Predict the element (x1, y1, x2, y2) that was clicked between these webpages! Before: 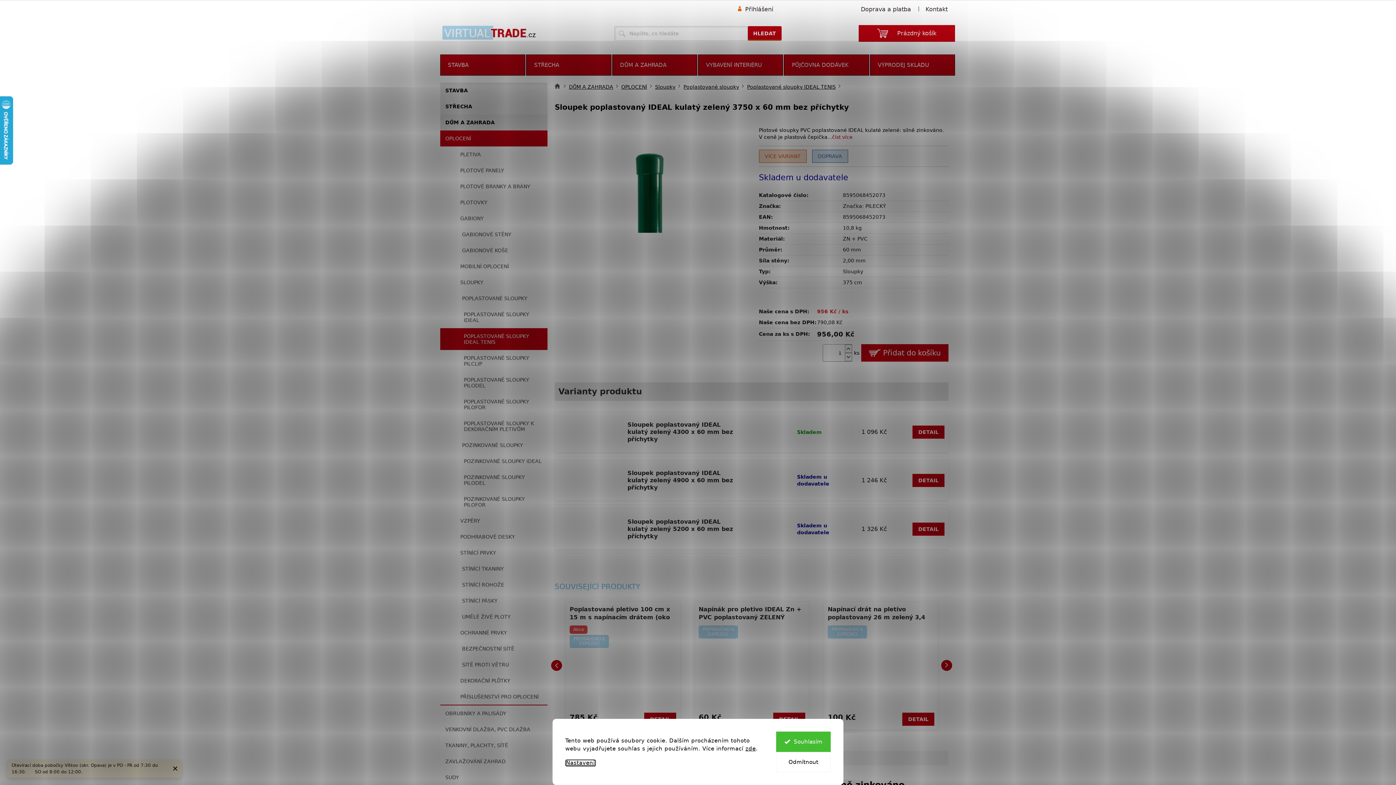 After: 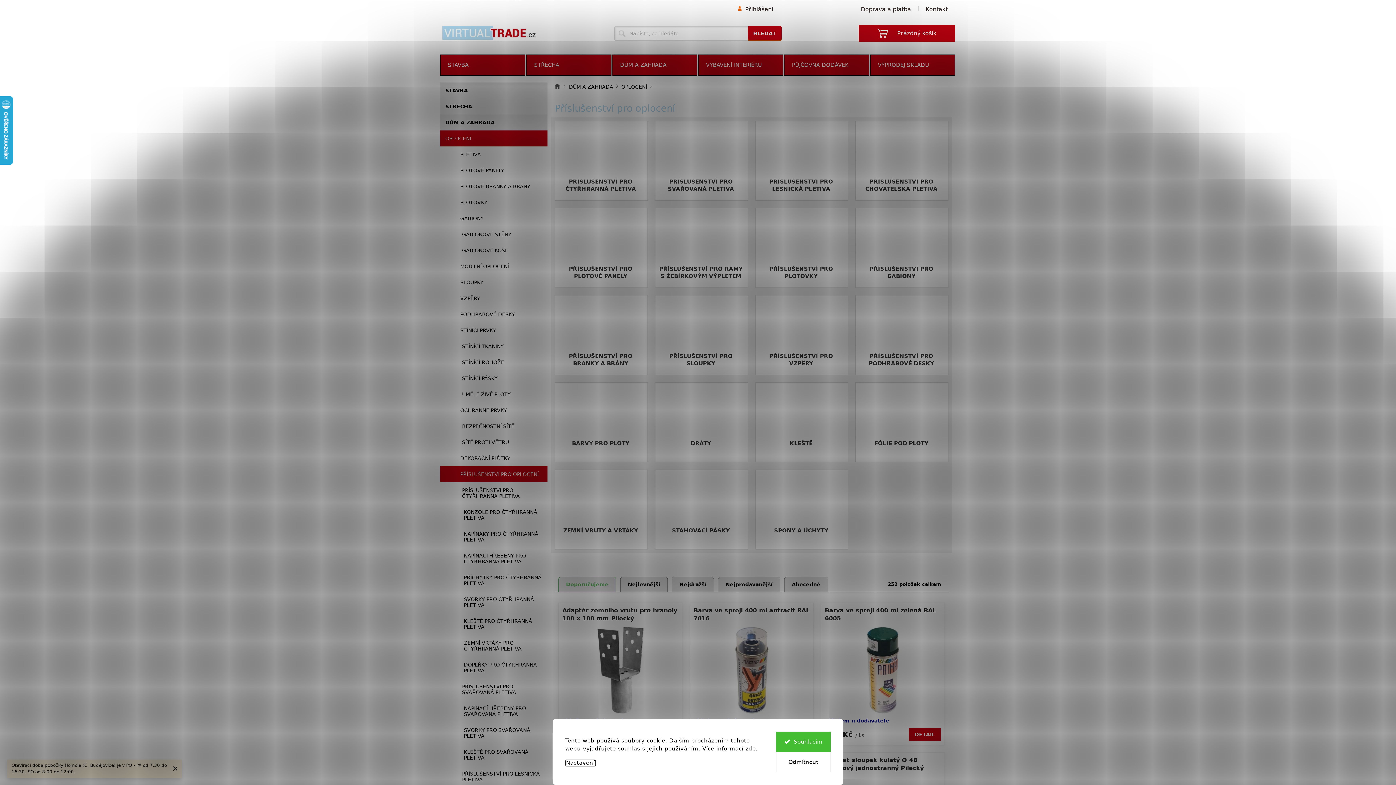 Action: bbox: (440, 689, 547, 705) label: PŘÍSLUŠENSTVÍ PRO OPLOCENÍ